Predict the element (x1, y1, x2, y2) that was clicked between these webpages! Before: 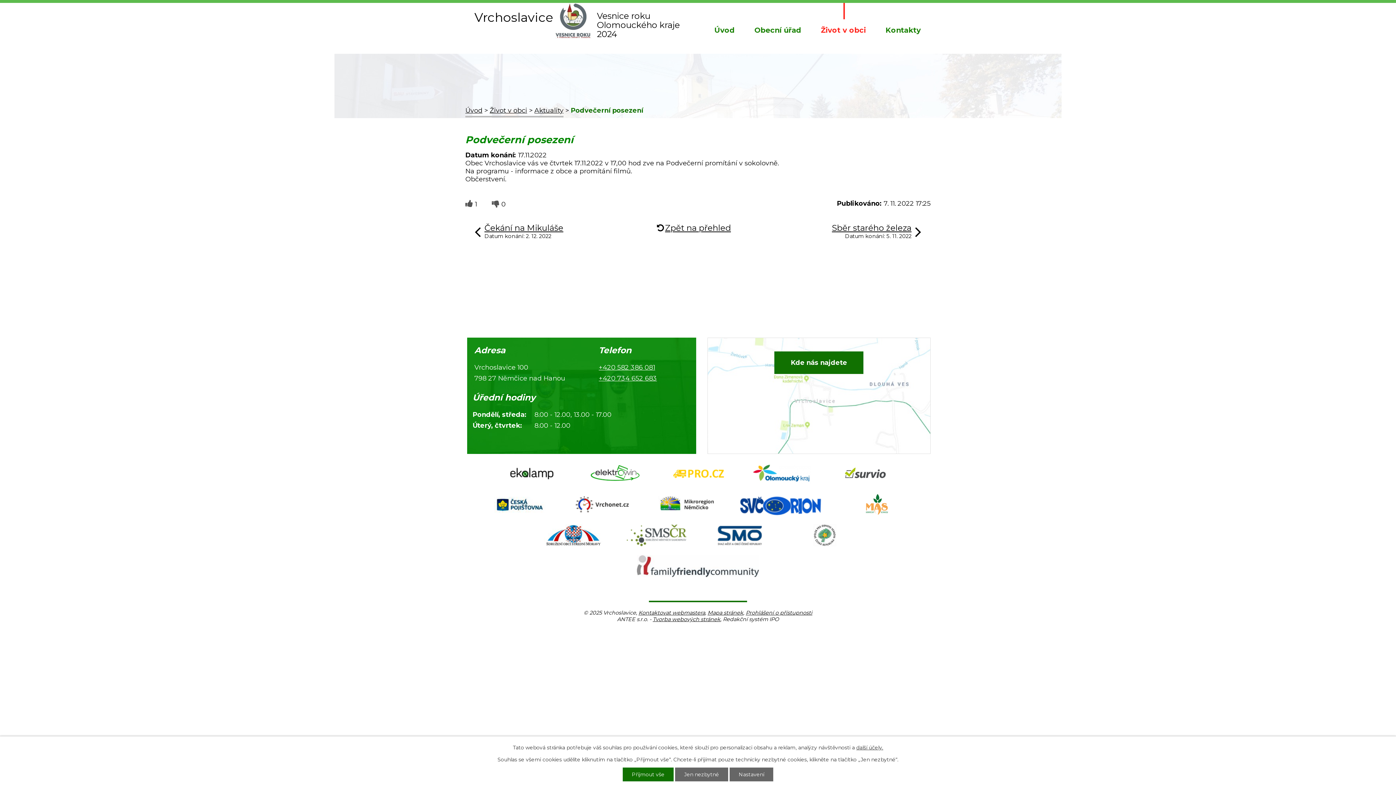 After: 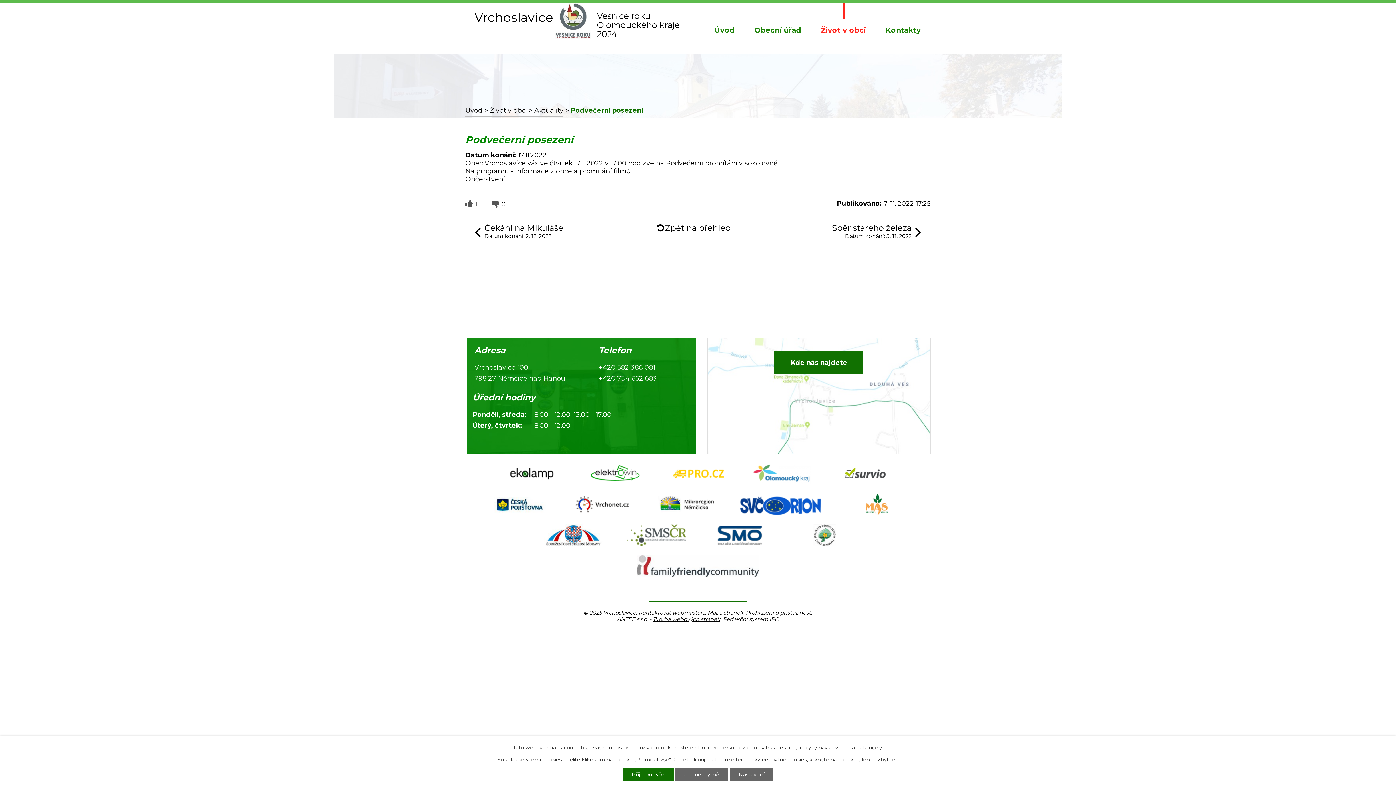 Action: bbox: (751, 463, 811, 486)